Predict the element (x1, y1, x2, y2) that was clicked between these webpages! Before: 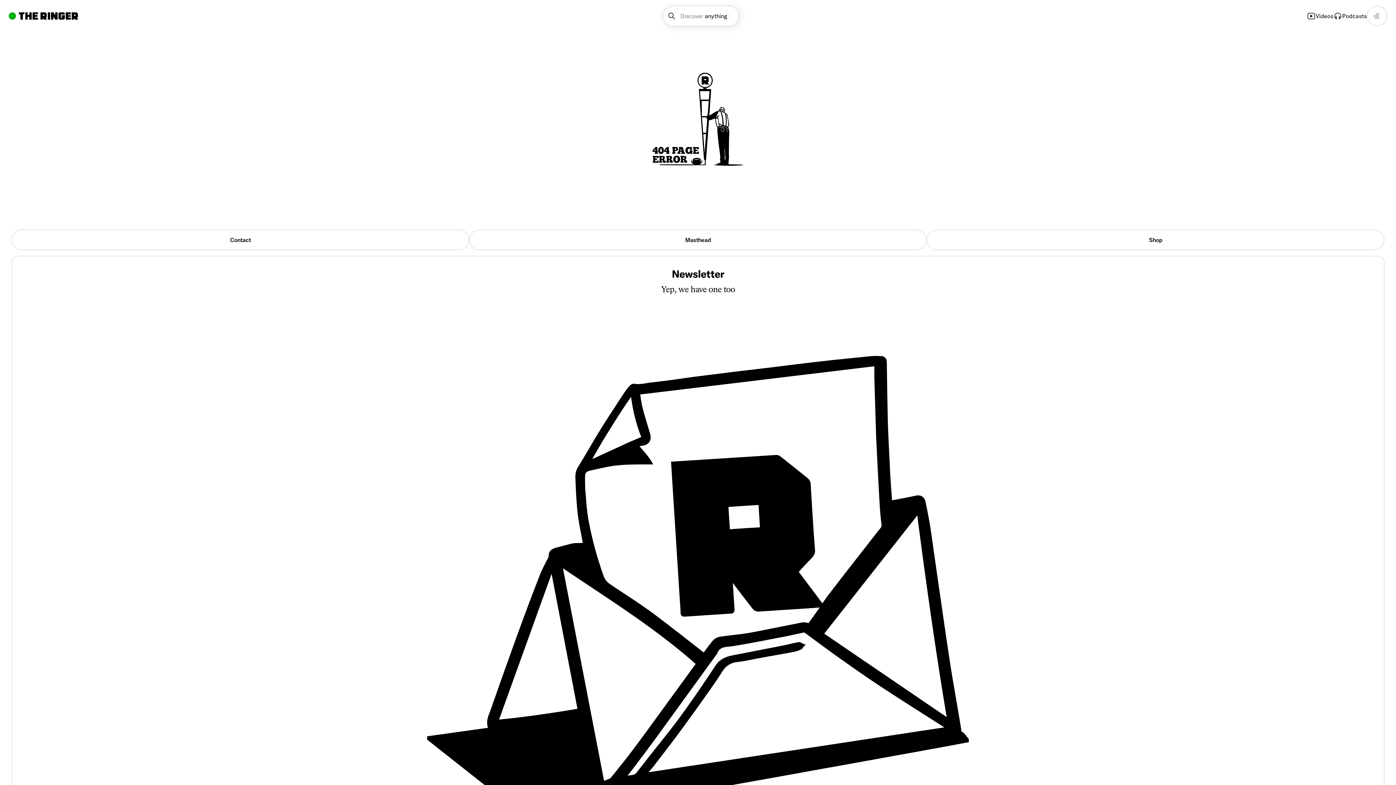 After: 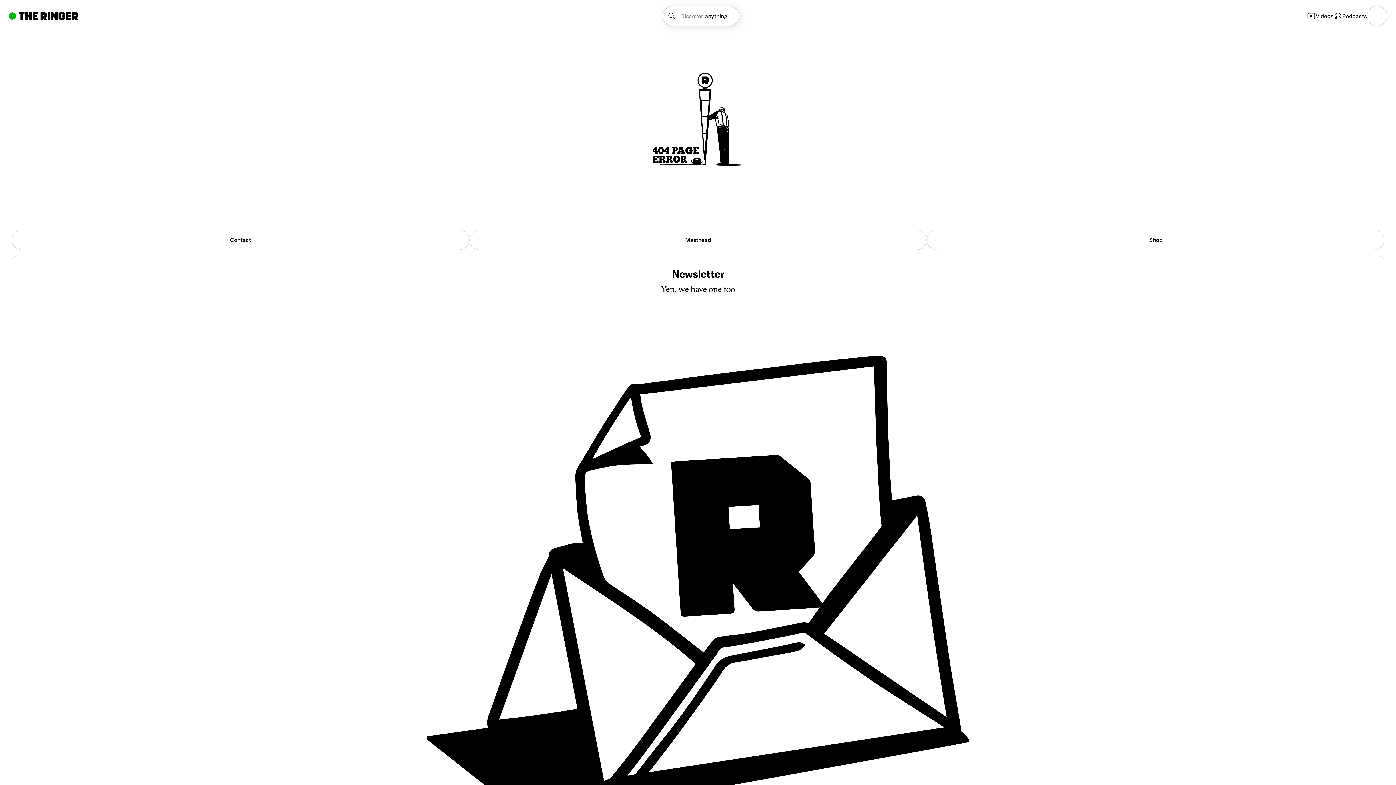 Action: label: Discover
anything bbox: (662, 5, 739, 26)